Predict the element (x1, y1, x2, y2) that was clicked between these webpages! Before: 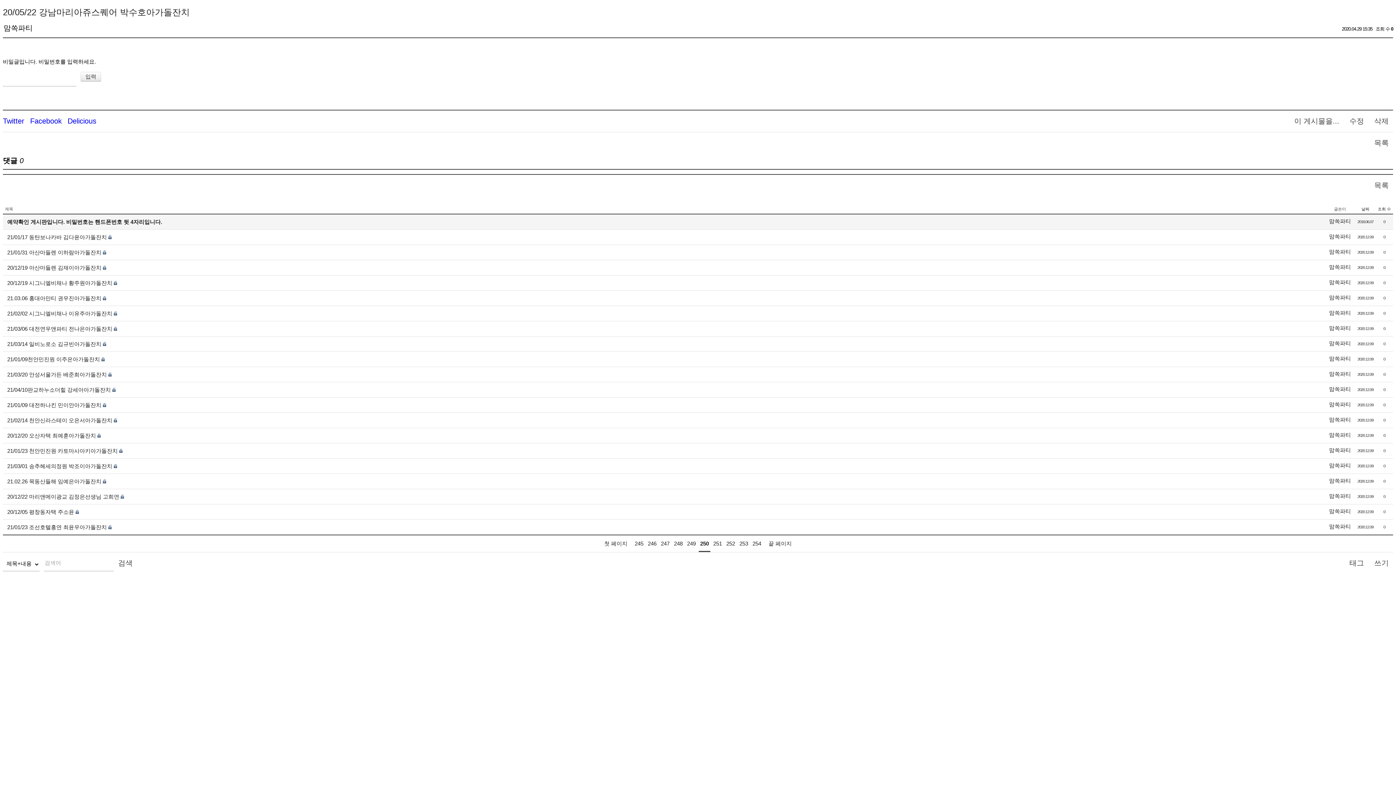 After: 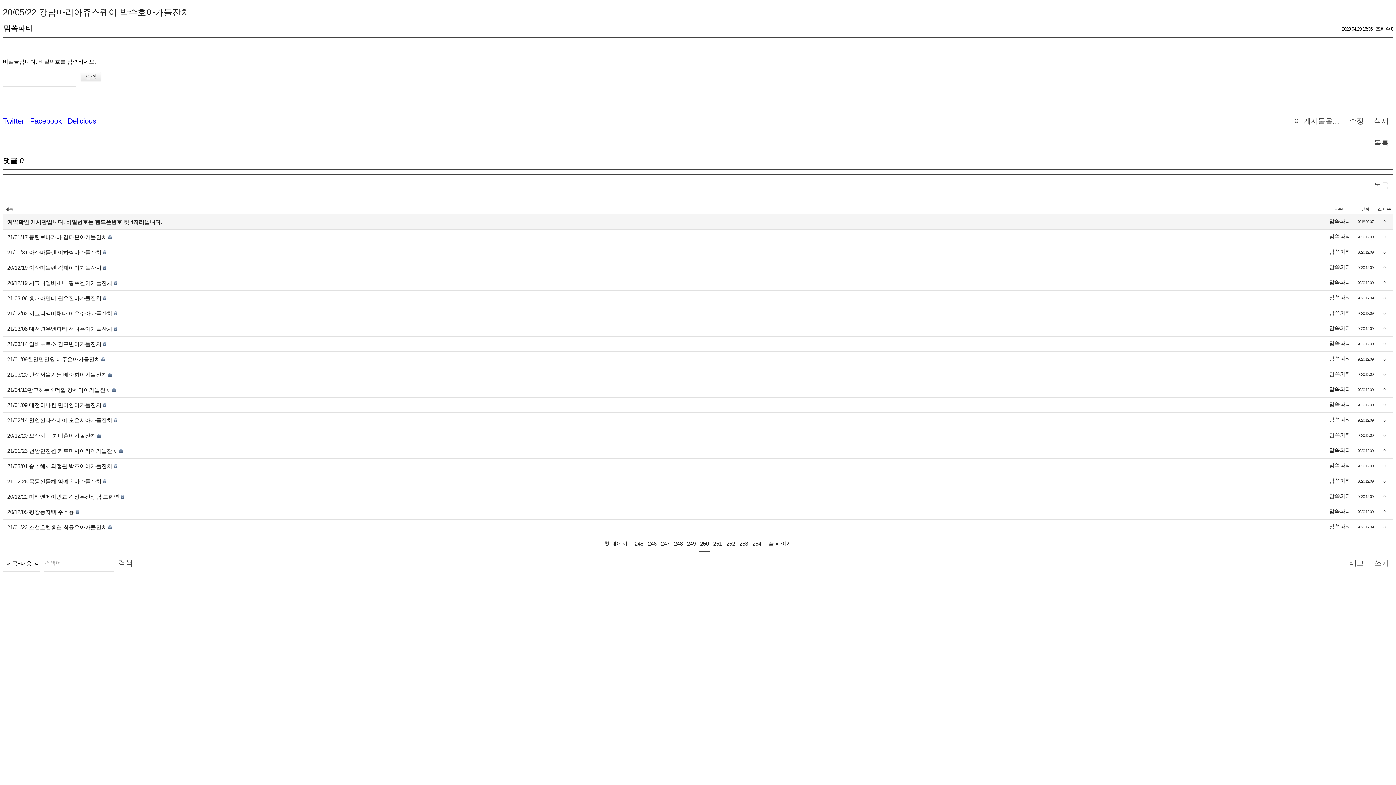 Action: bbox: (1329, 233, 1351, 239) label: 맘쏙파티